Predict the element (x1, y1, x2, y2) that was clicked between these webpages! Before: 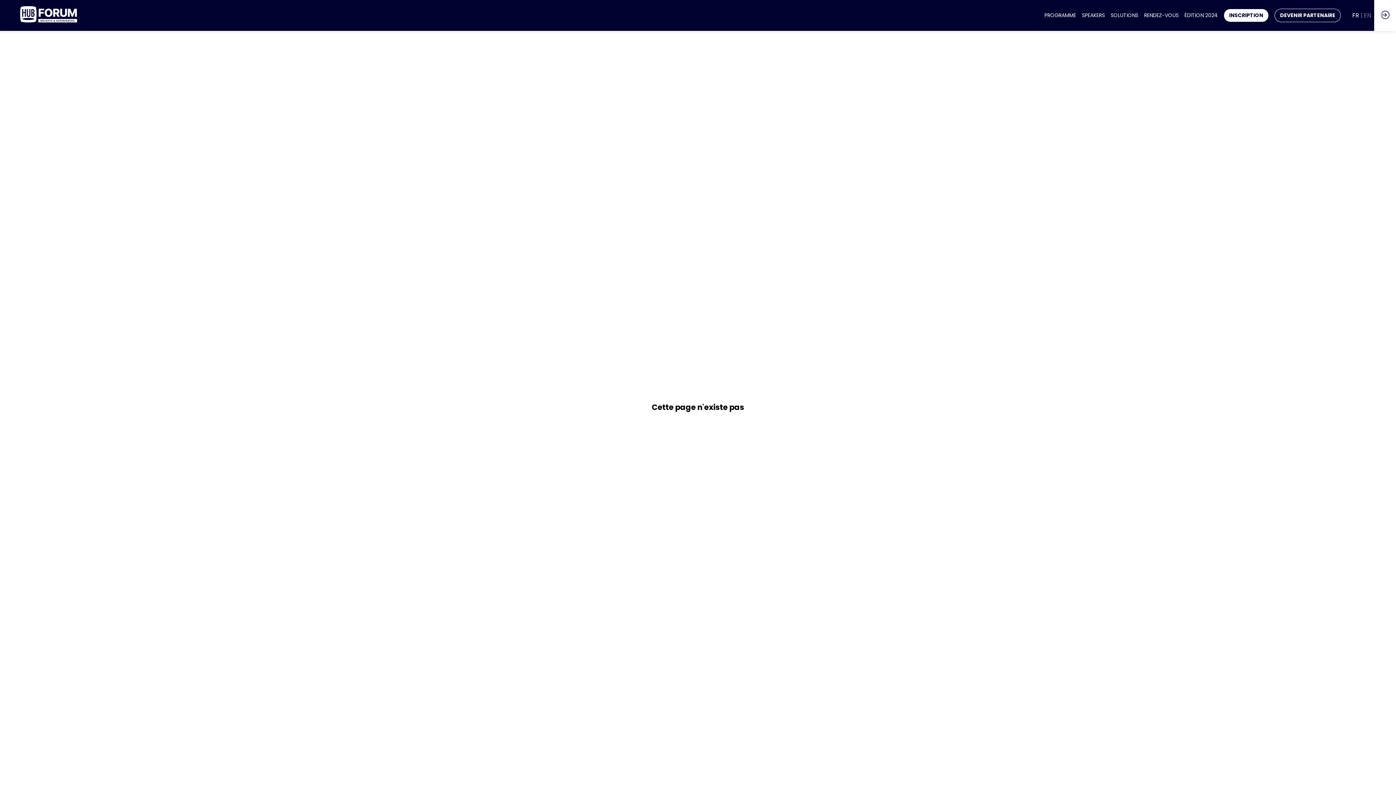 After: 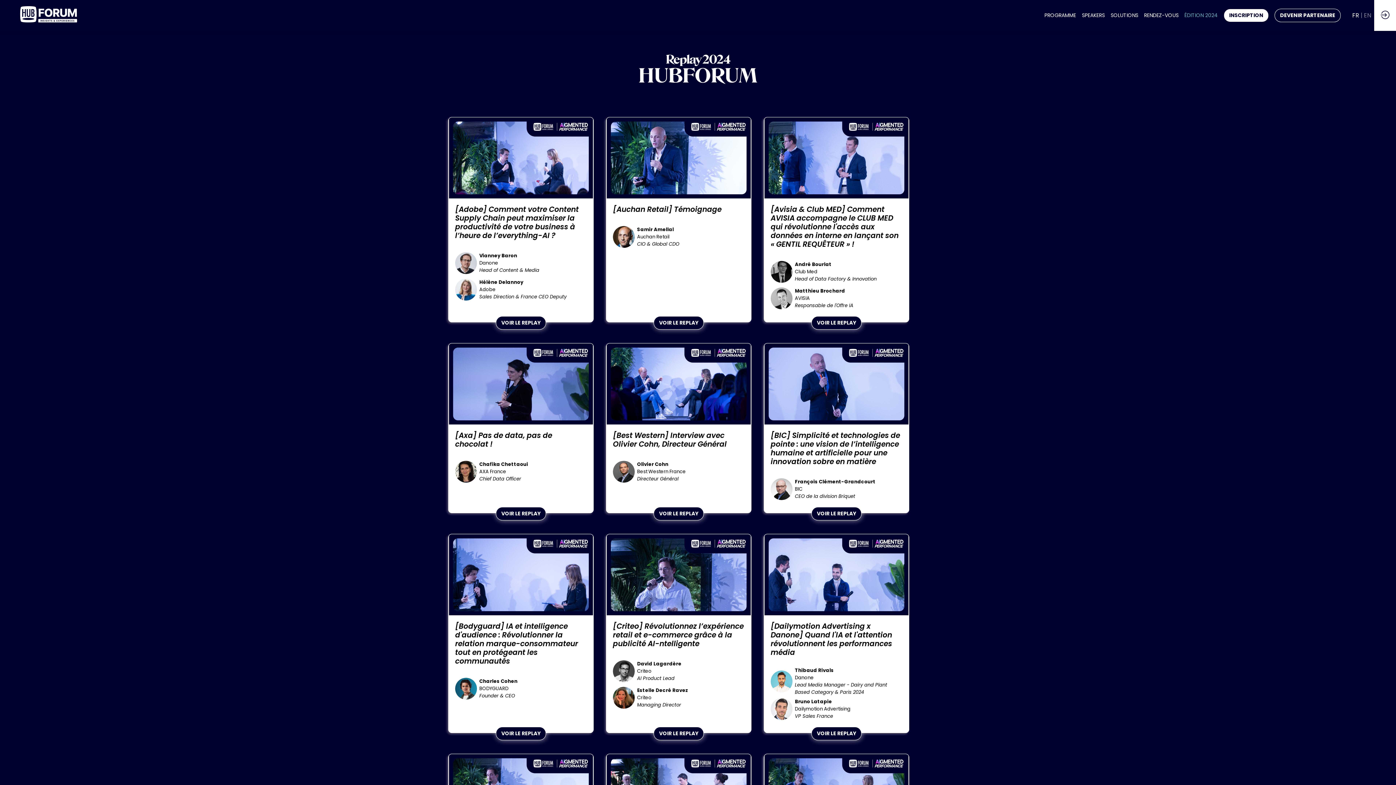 Action: label: ÉDITION 2024 bbox: (1184, 4, 1218, 26)